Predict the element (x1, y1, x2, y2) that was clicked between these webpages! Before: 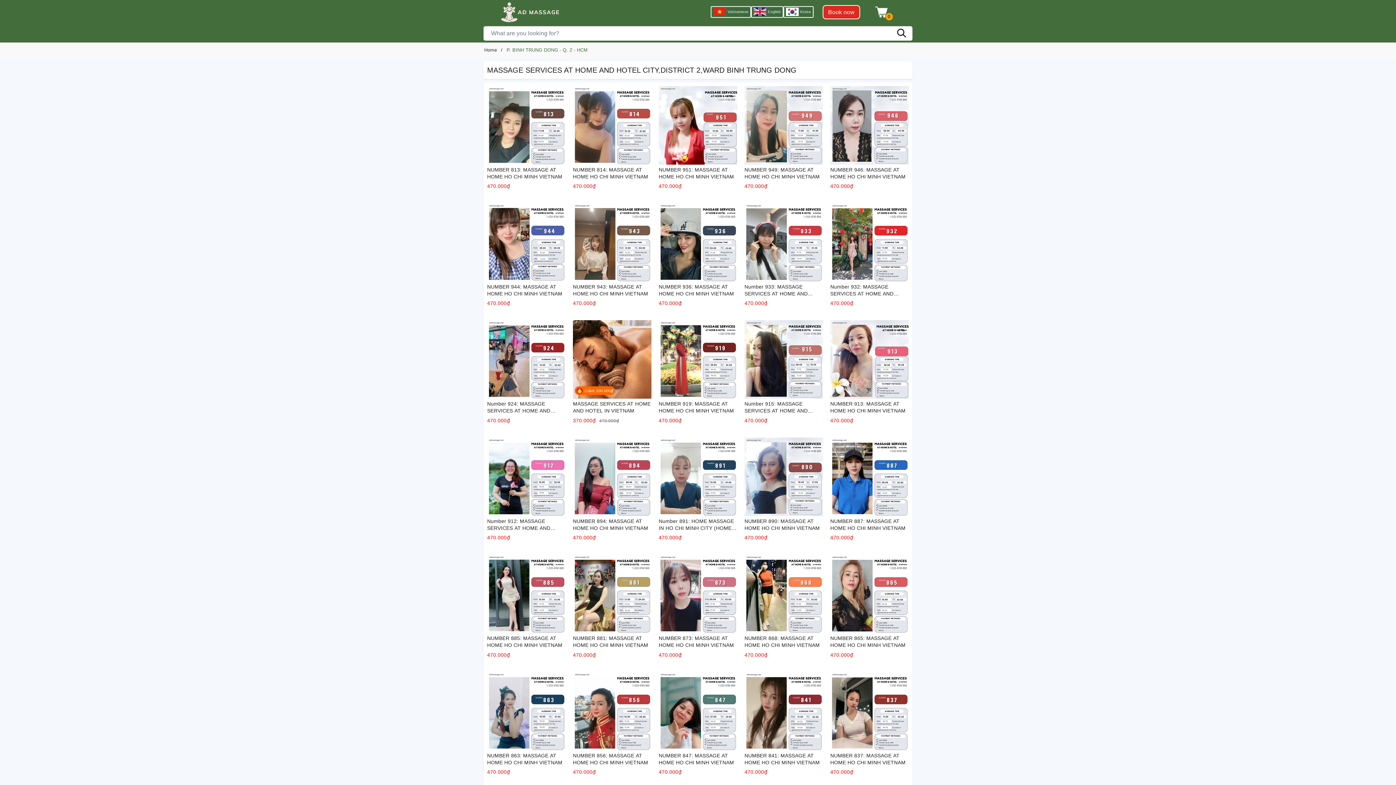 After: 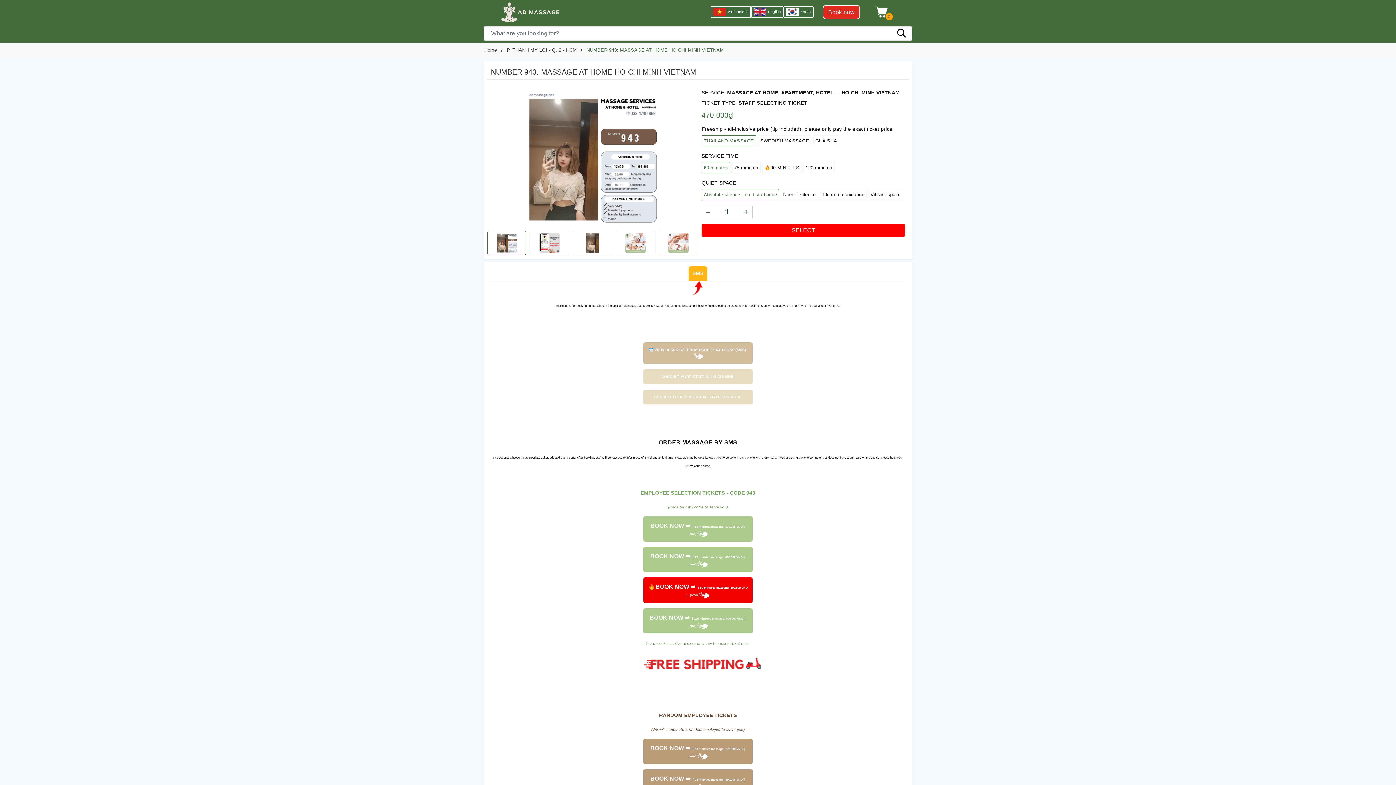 Action: bbox: (573, 203, 651, 281)